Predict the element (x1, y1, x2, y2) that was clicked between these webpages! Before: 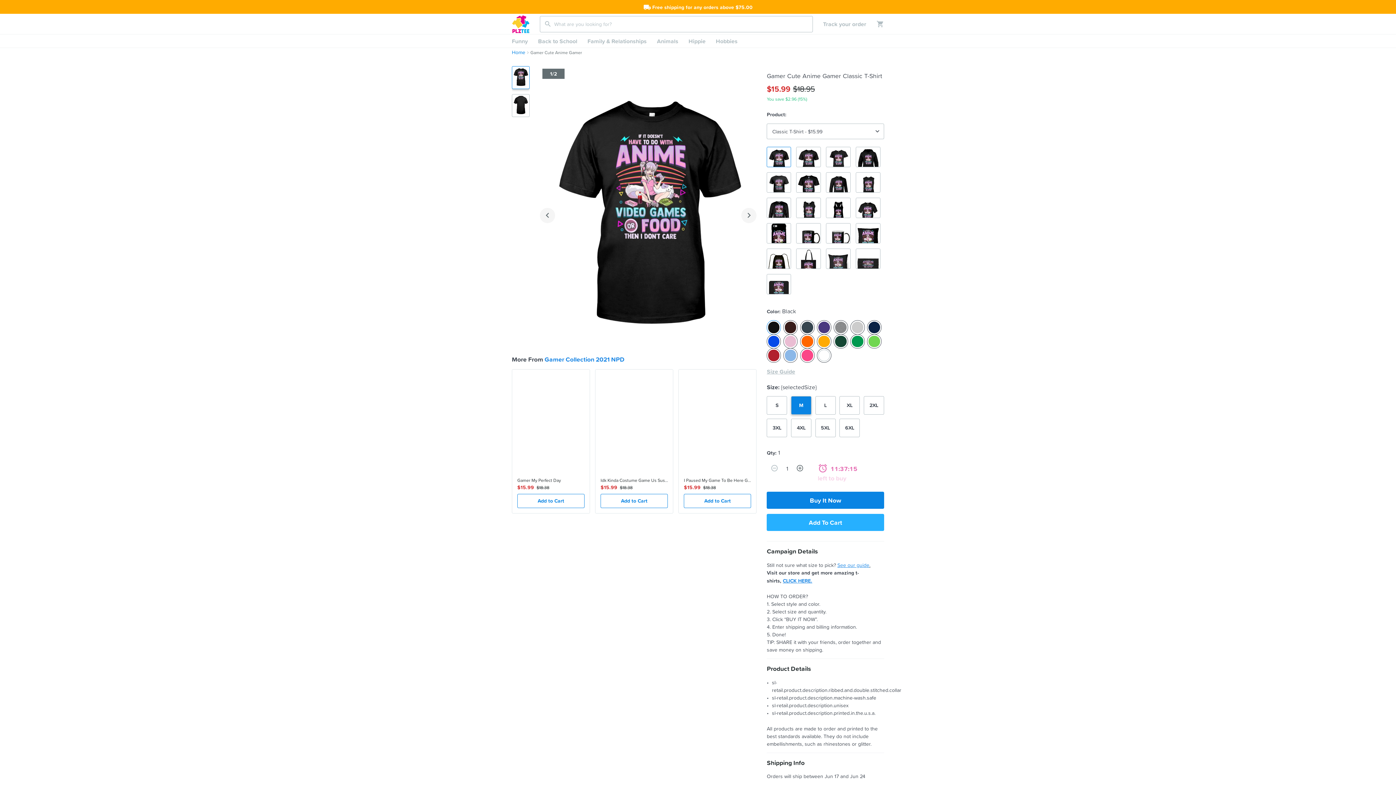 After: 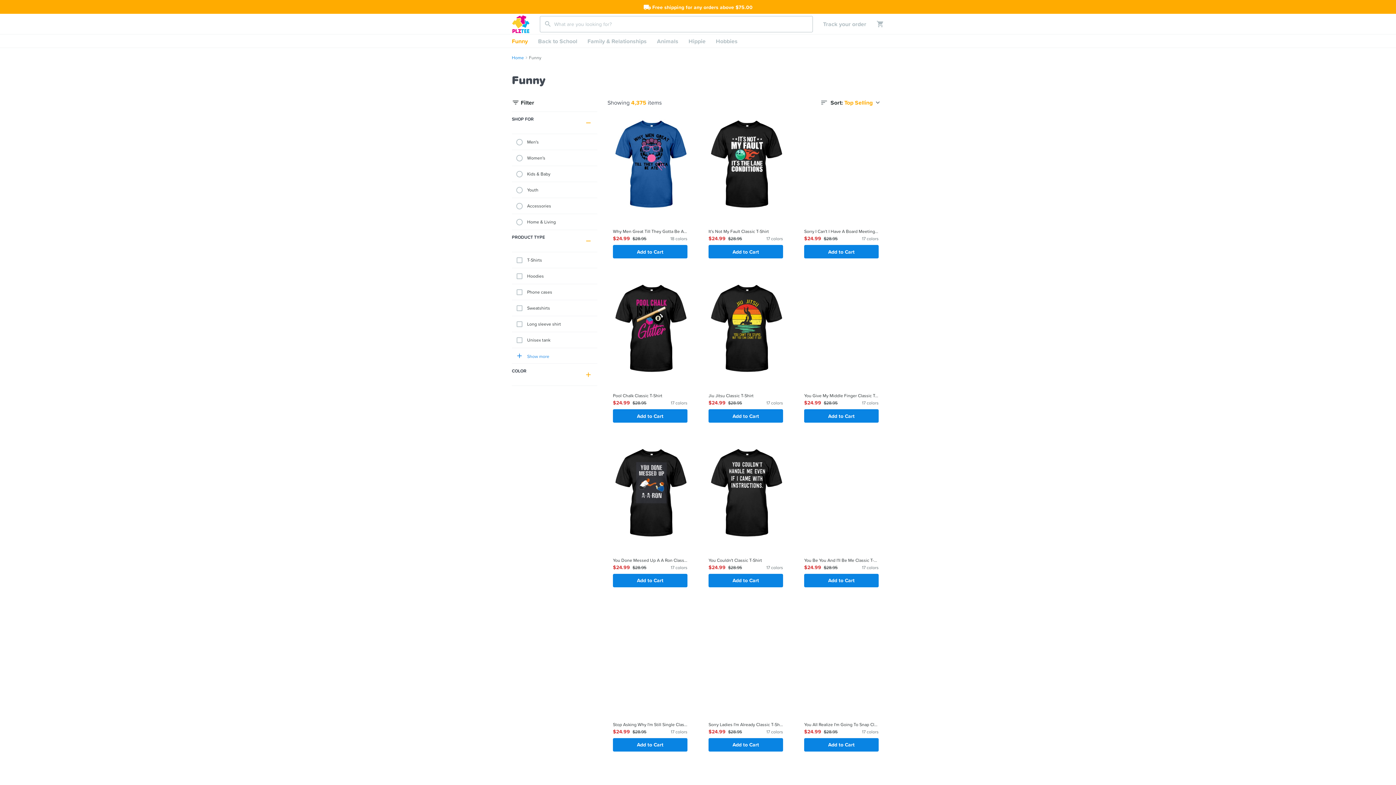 Action: label: Funny bbox: (506, 34, 533, 47)